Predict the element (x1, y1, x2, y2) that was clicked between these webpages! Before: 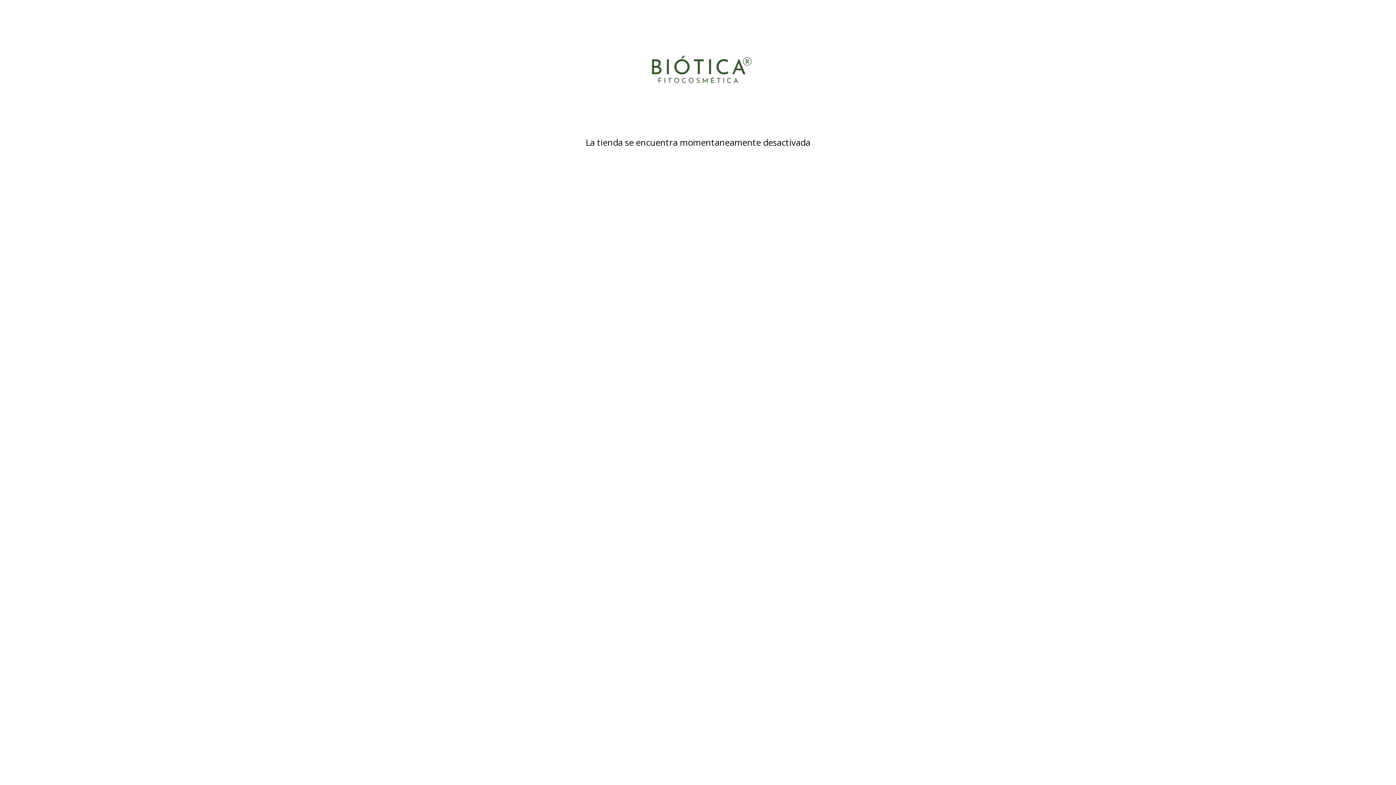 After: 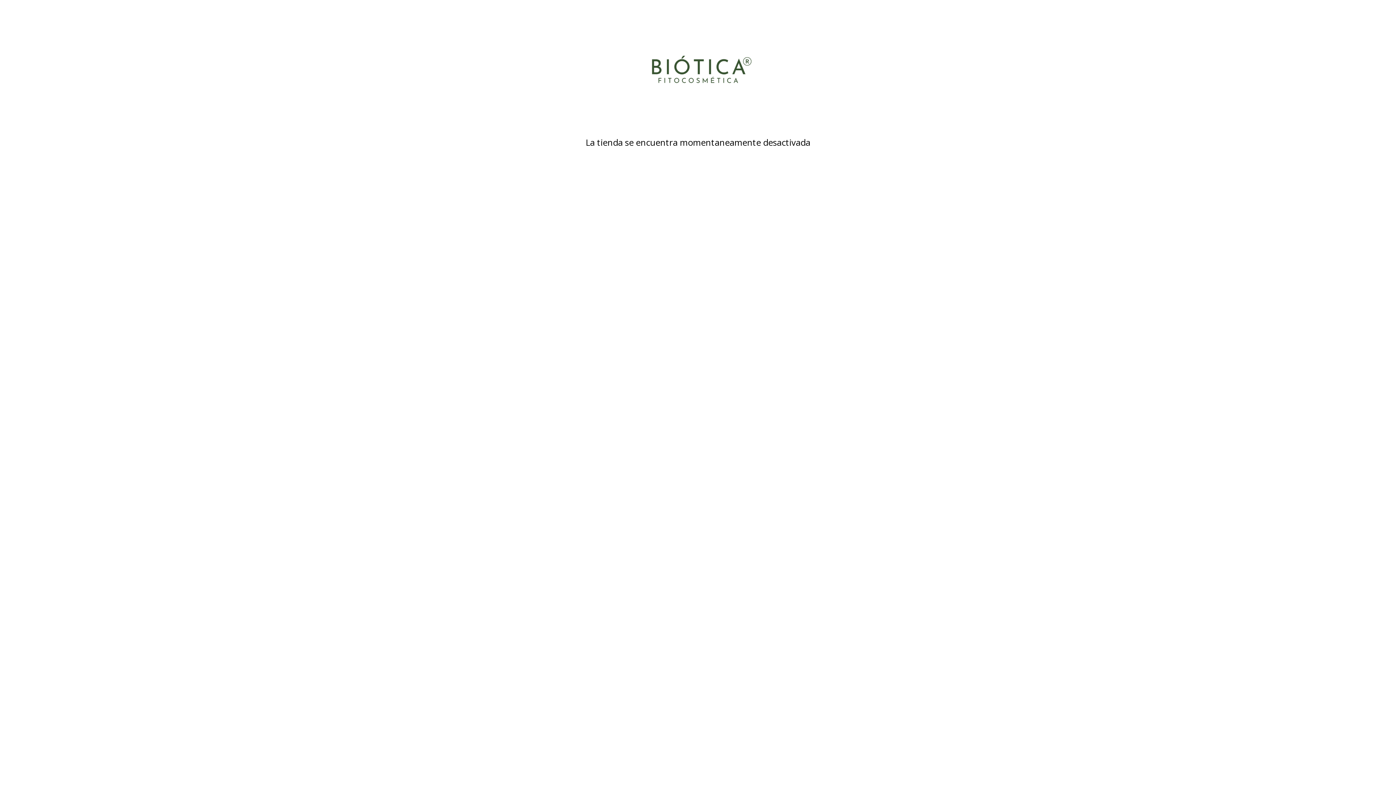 Action: bbox: (480, 18, 916, 127)